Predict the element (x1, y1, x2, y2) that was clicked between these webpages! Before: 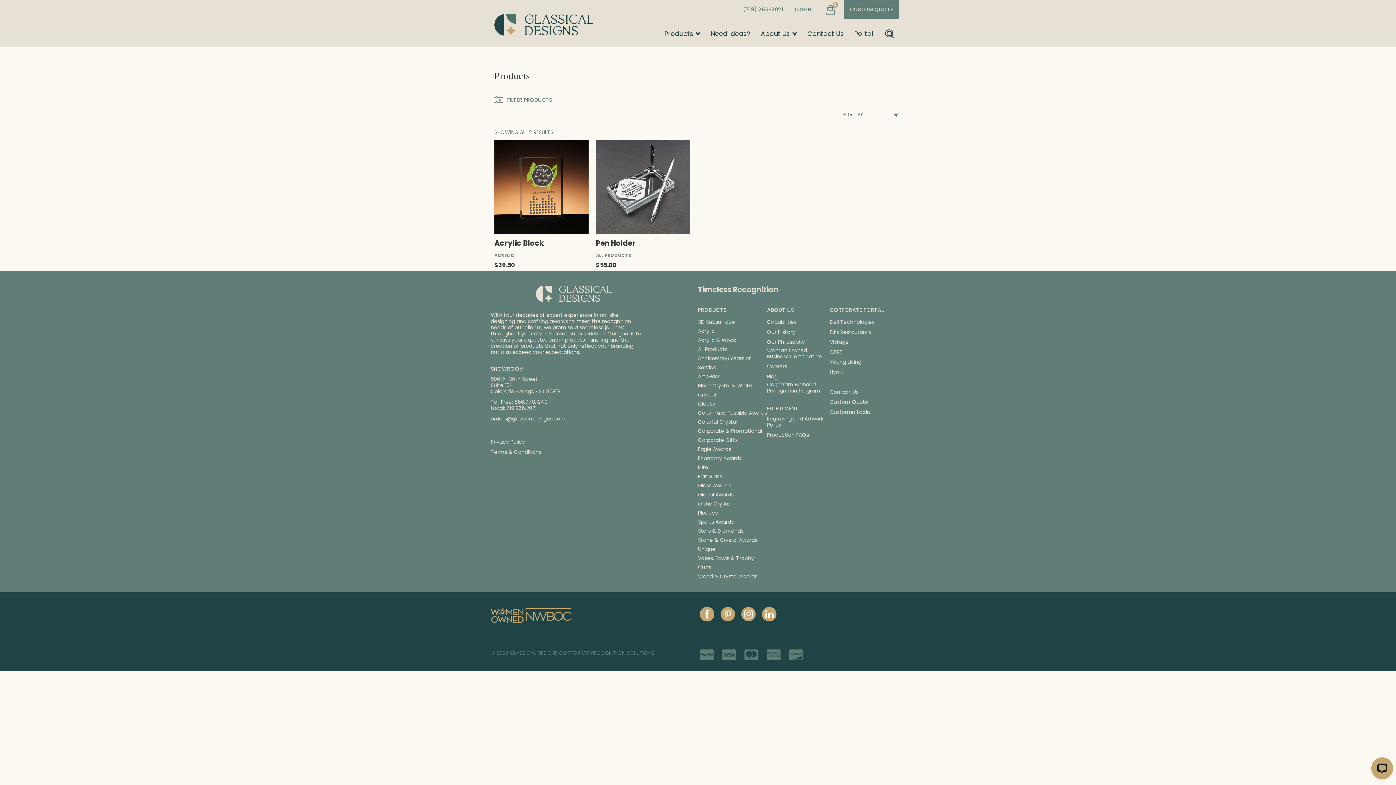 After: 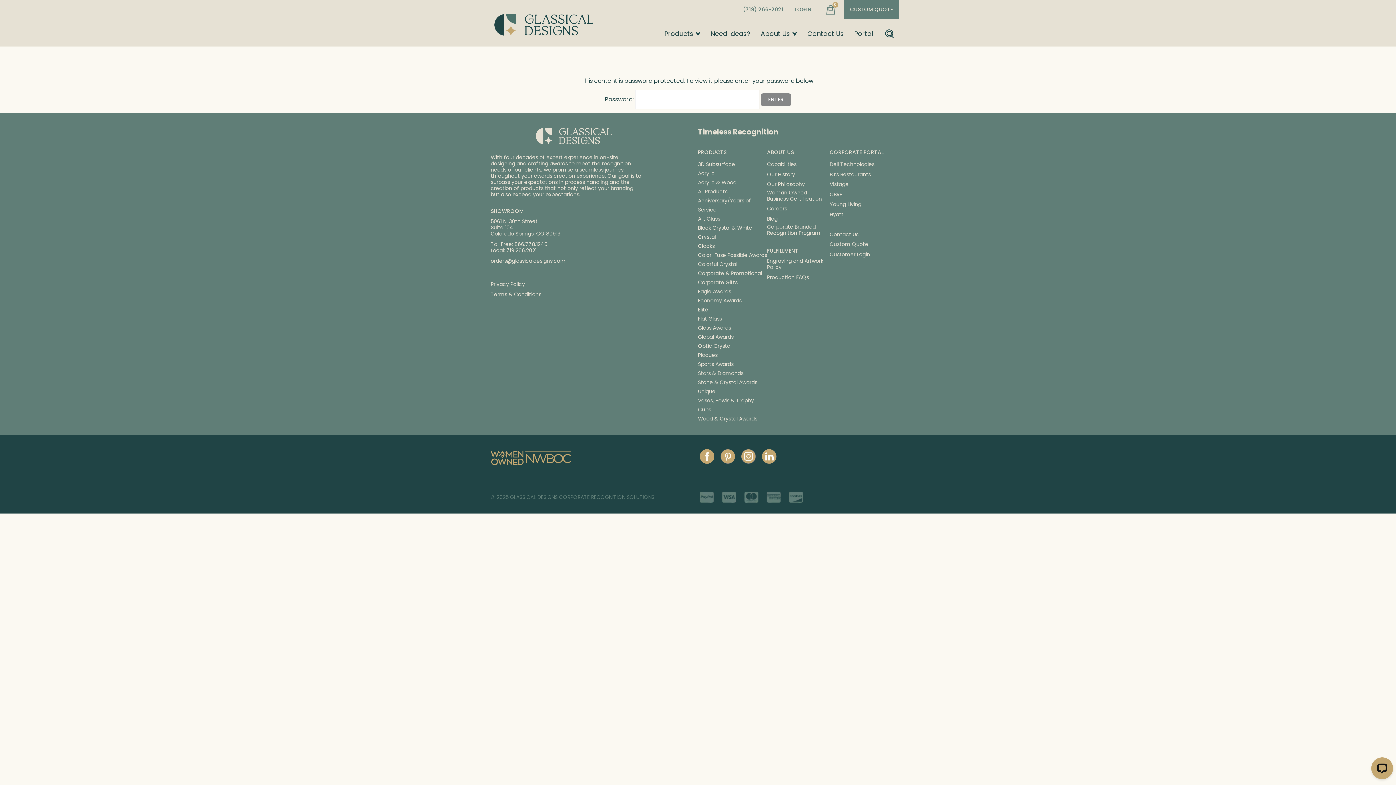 Action: bbox: (829, 319, 874, 325) label: Dell Technologies